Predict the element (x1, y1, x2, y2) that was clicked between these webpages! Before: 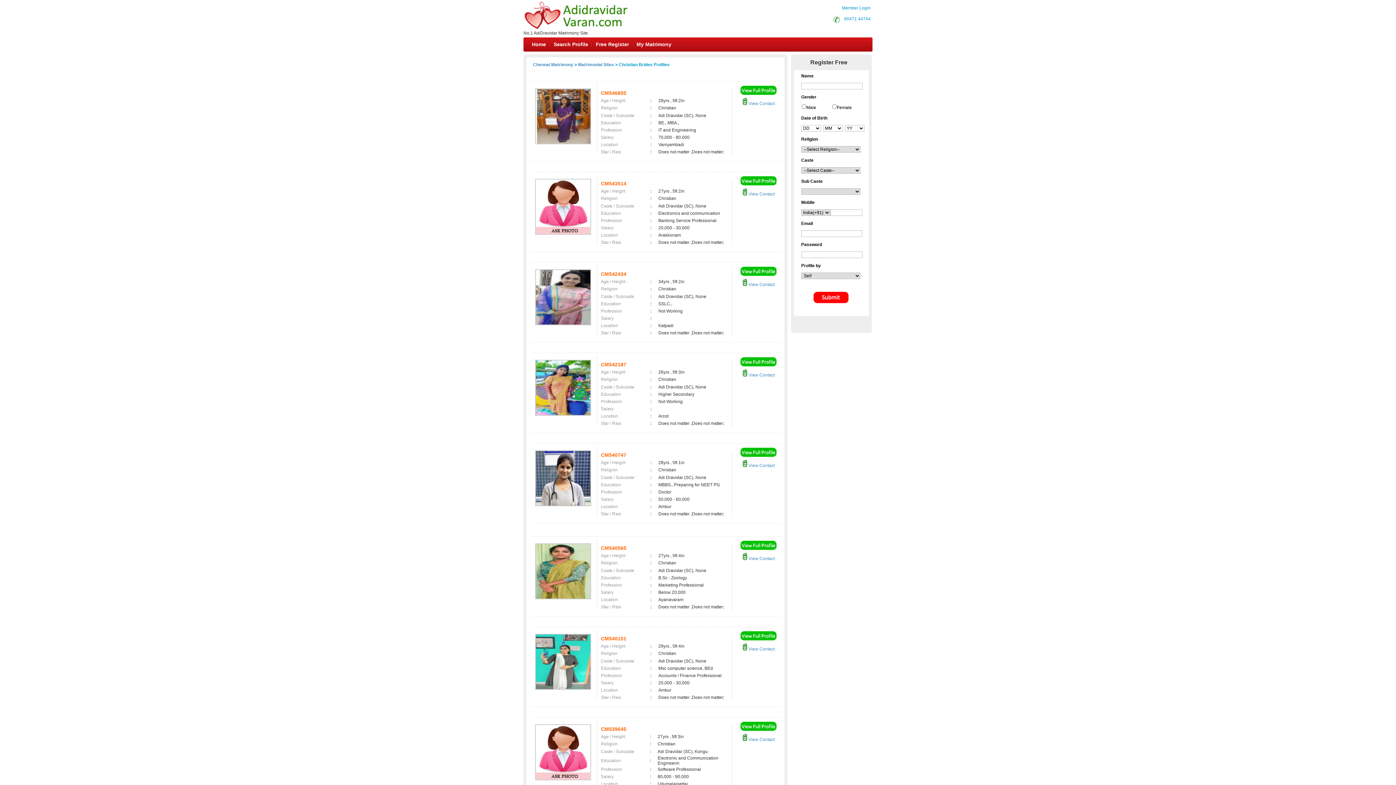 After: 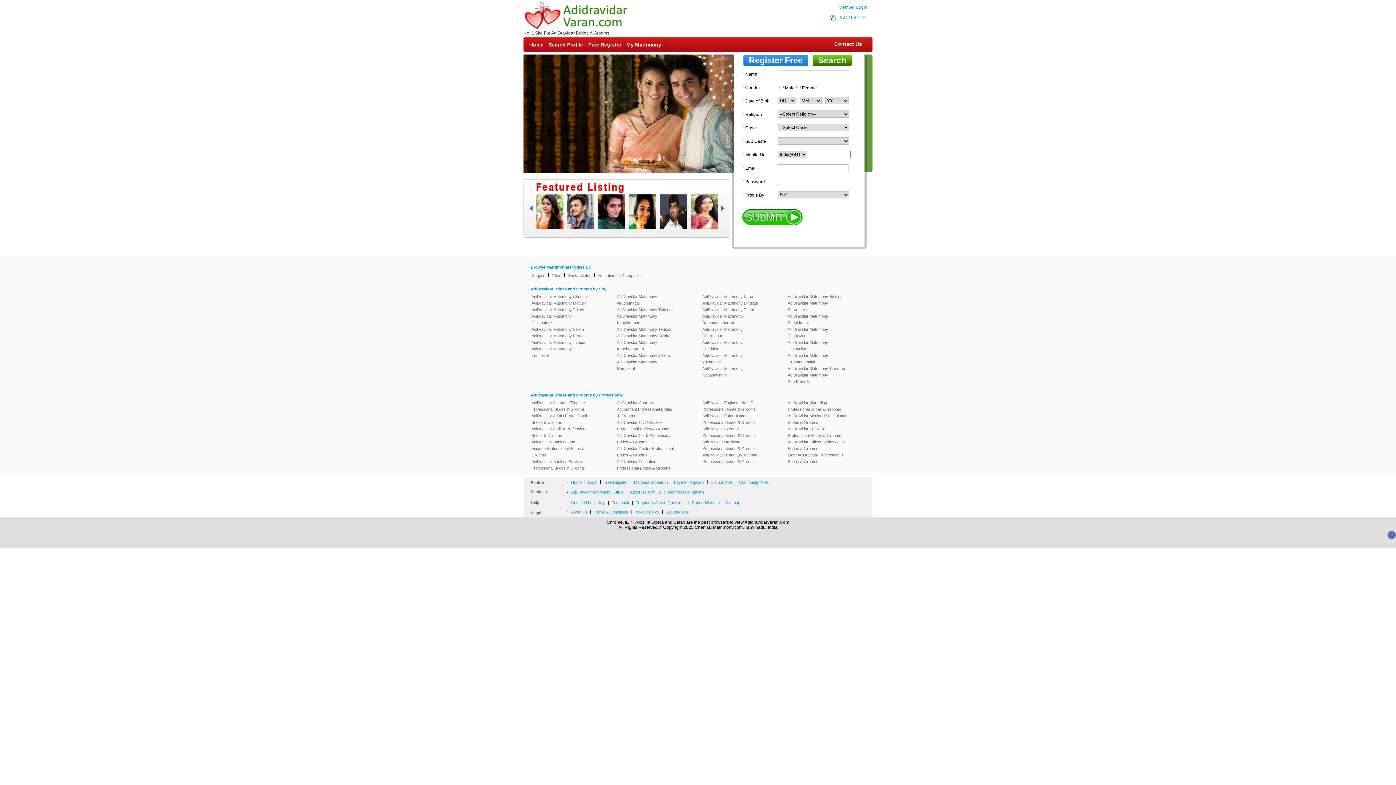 Action: bbox: (529, 37, 548, 49) label: Home